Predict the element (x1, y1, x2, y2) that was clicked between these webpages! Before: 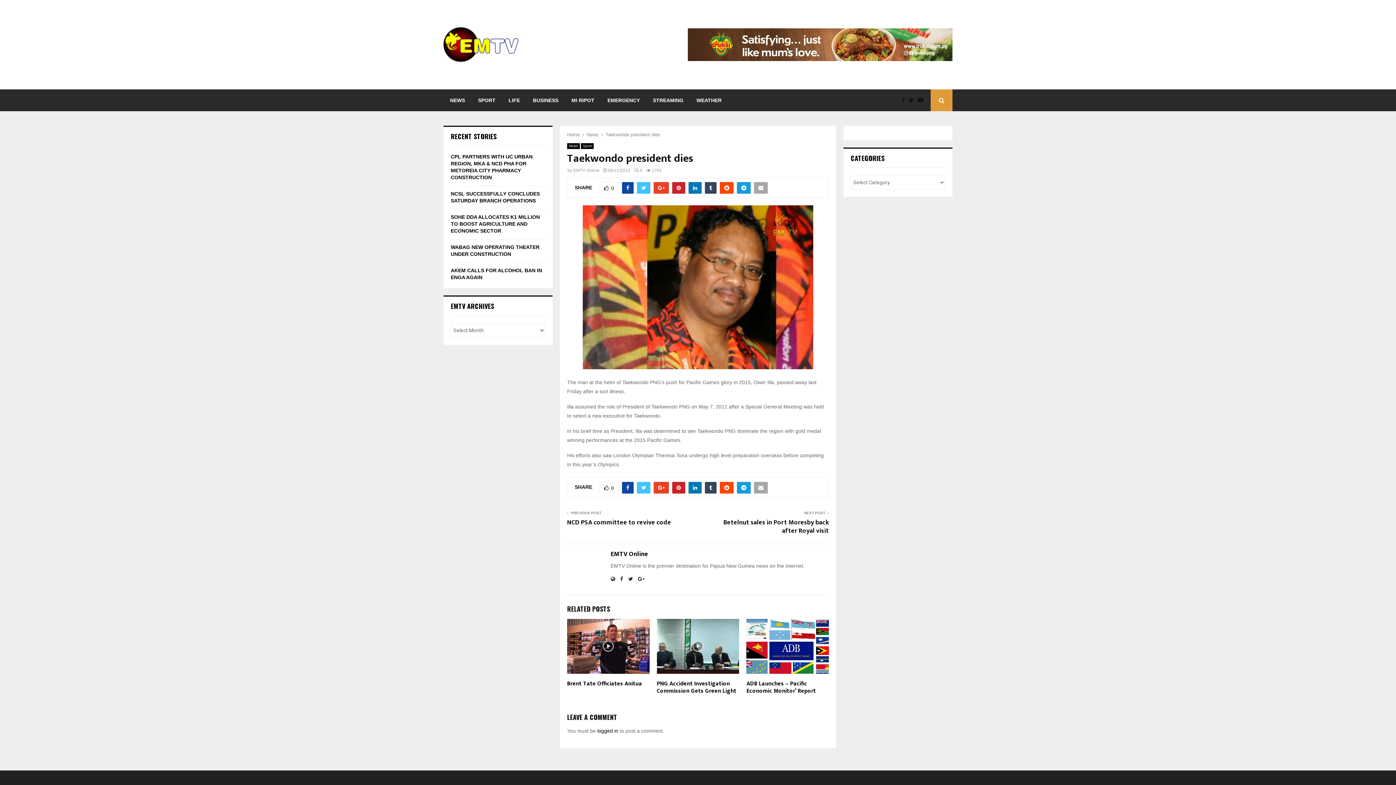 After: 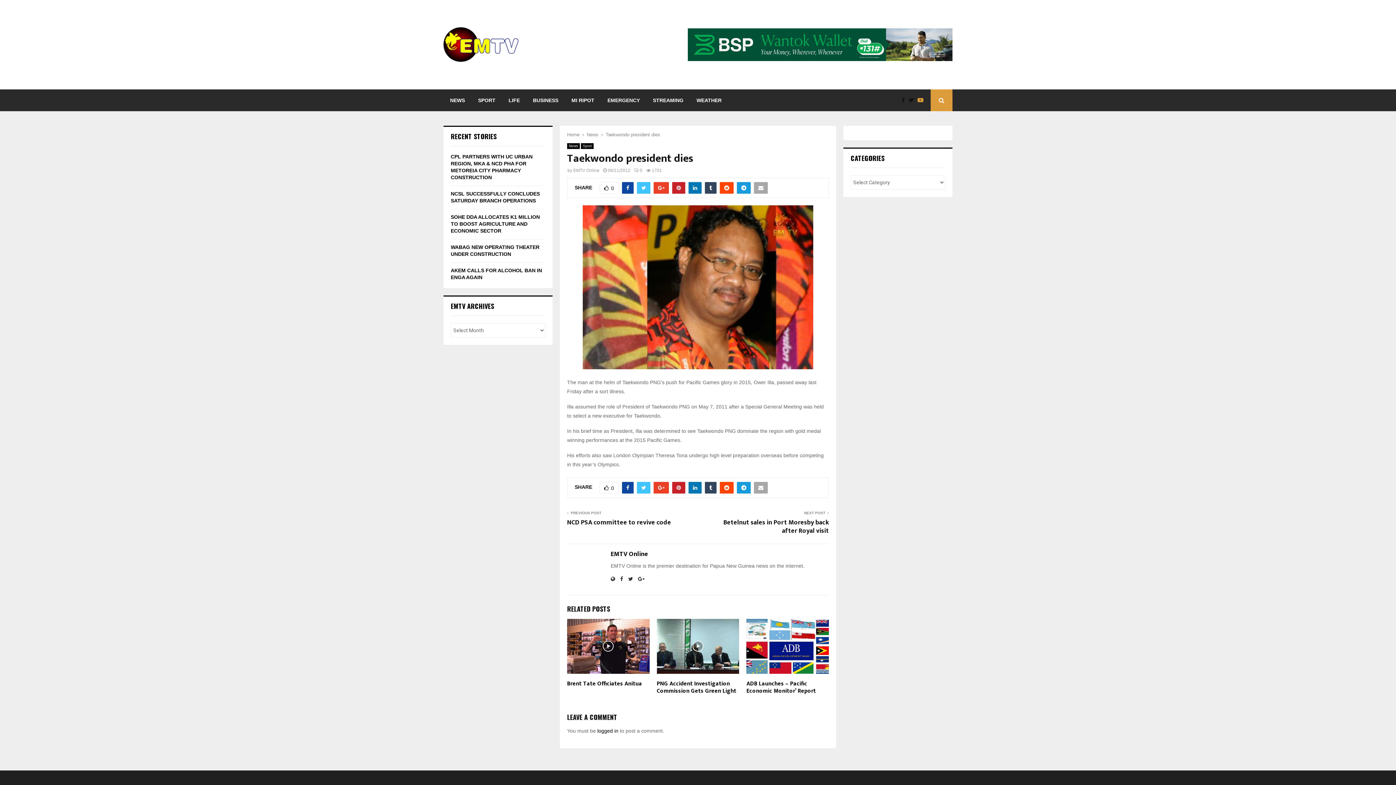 Action: bbox: (917, 96, 927, 104)